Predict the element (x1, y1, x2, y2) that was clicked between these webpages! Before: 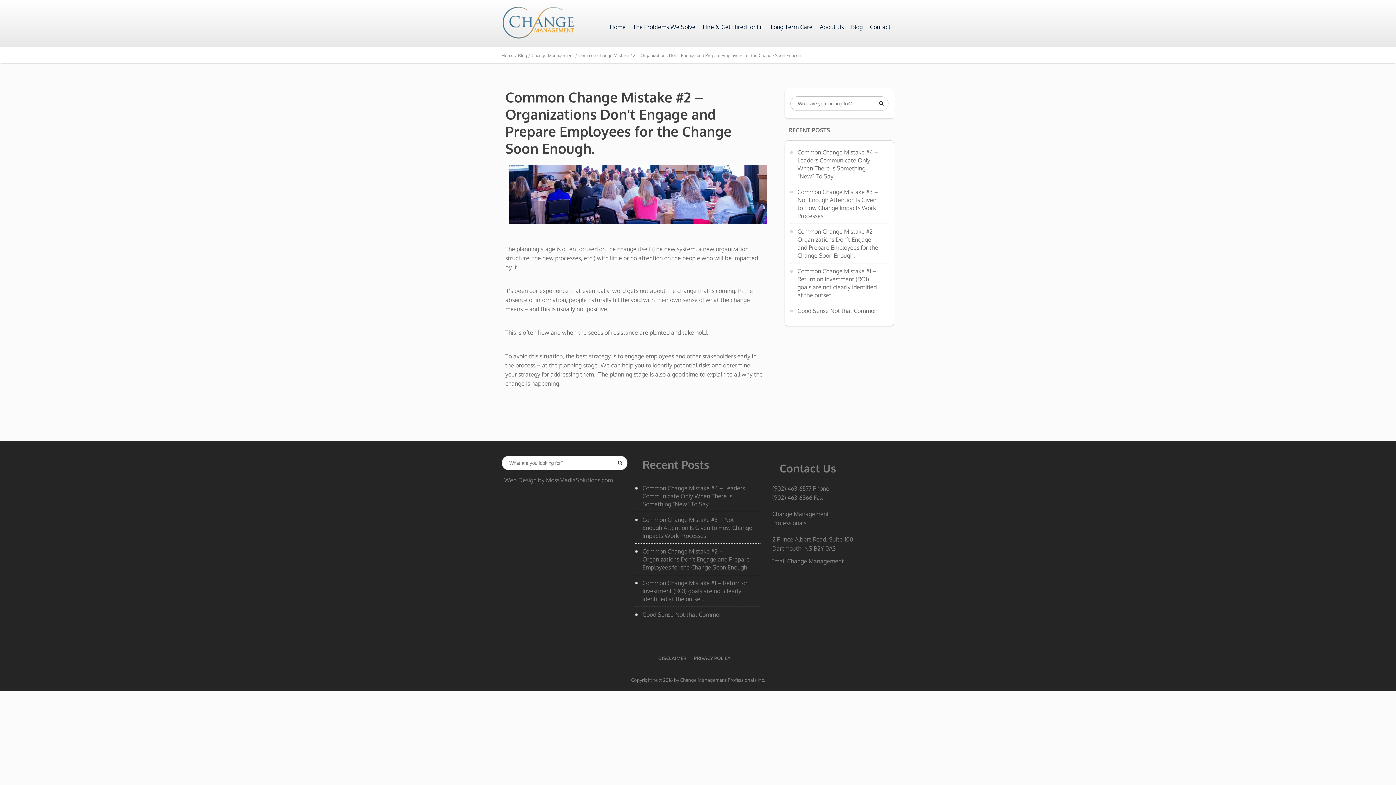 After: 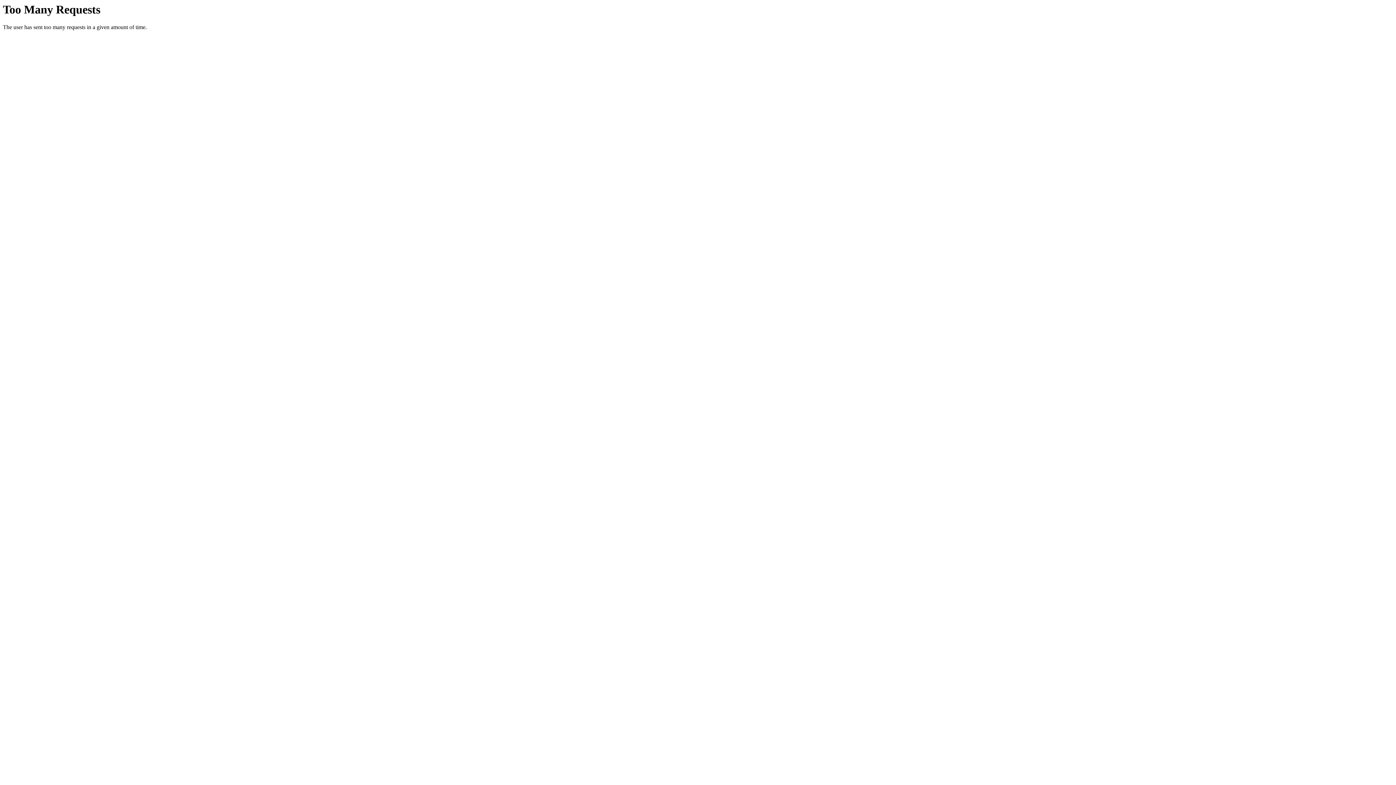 Action: bbox: (504, 476, 613, 484) label: Web Design by MossMediaSolutions.com